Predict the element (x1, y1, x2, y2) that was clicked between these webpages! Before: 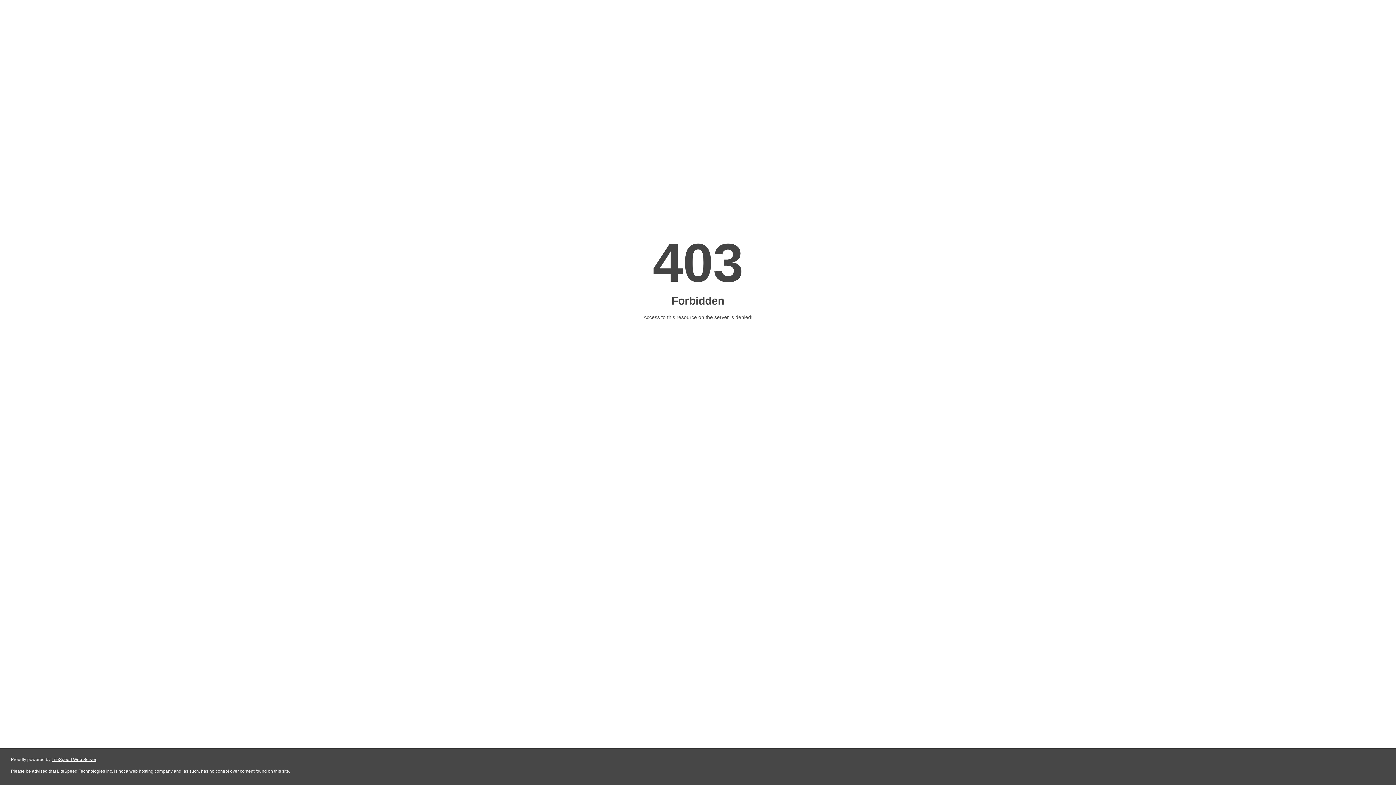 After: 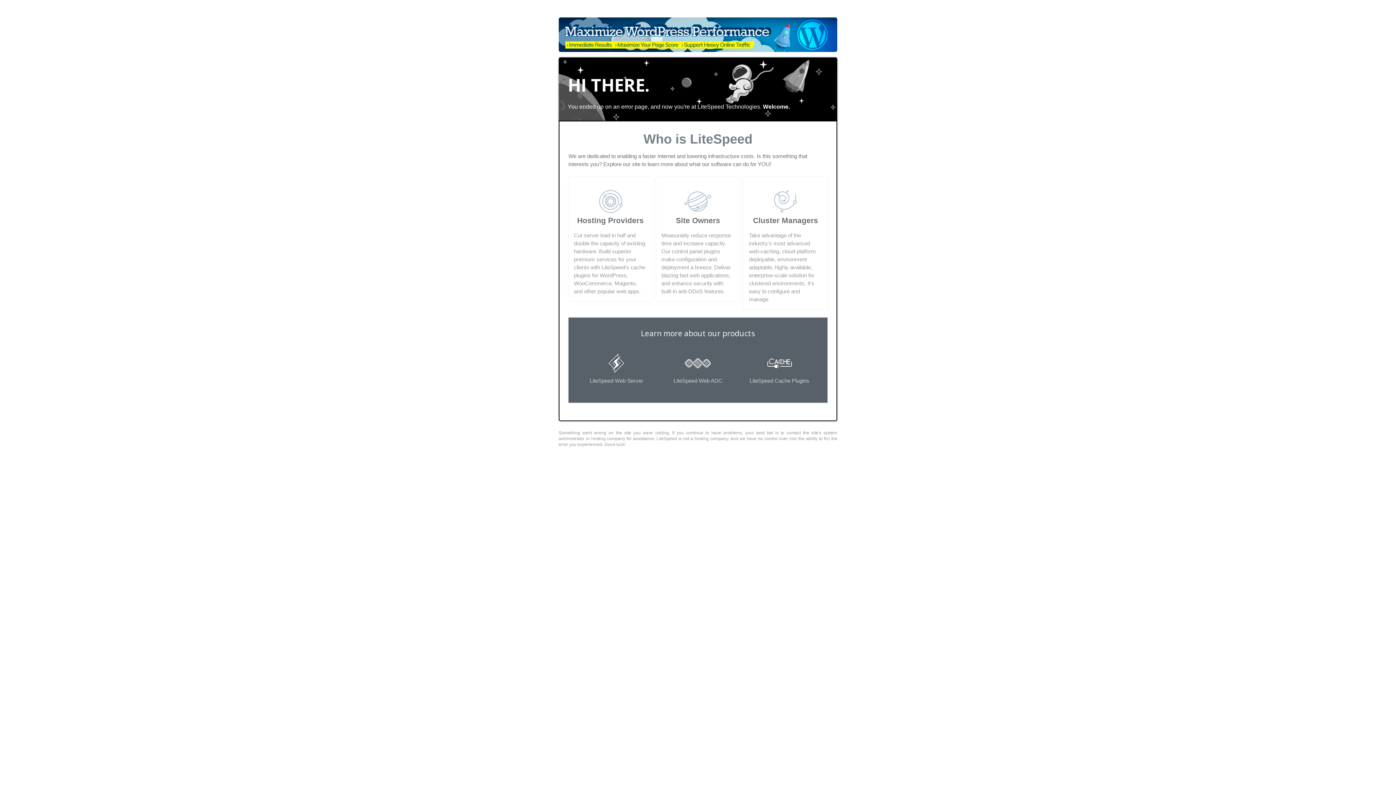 Action: bbox: (51, 757, 96, 762) label: LiteSpeed Web Server